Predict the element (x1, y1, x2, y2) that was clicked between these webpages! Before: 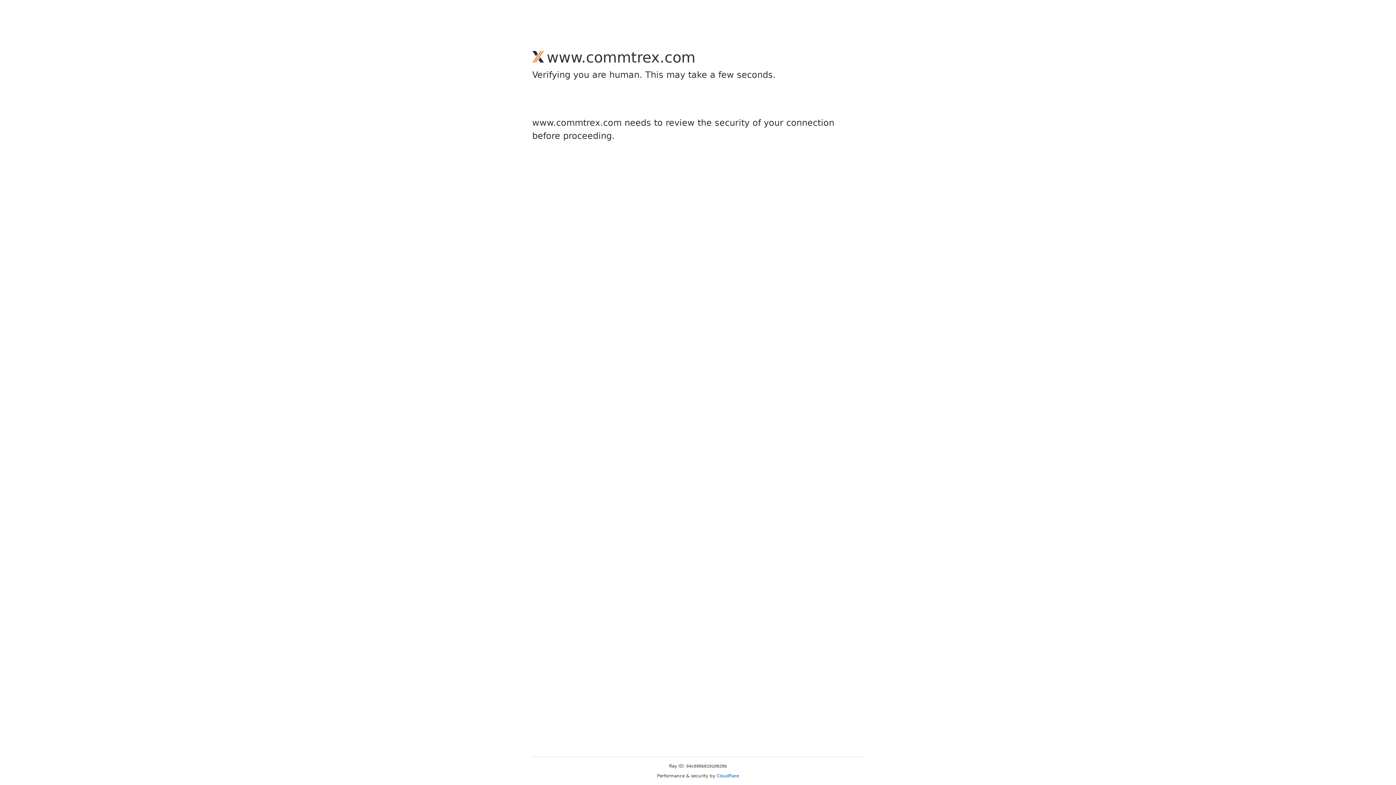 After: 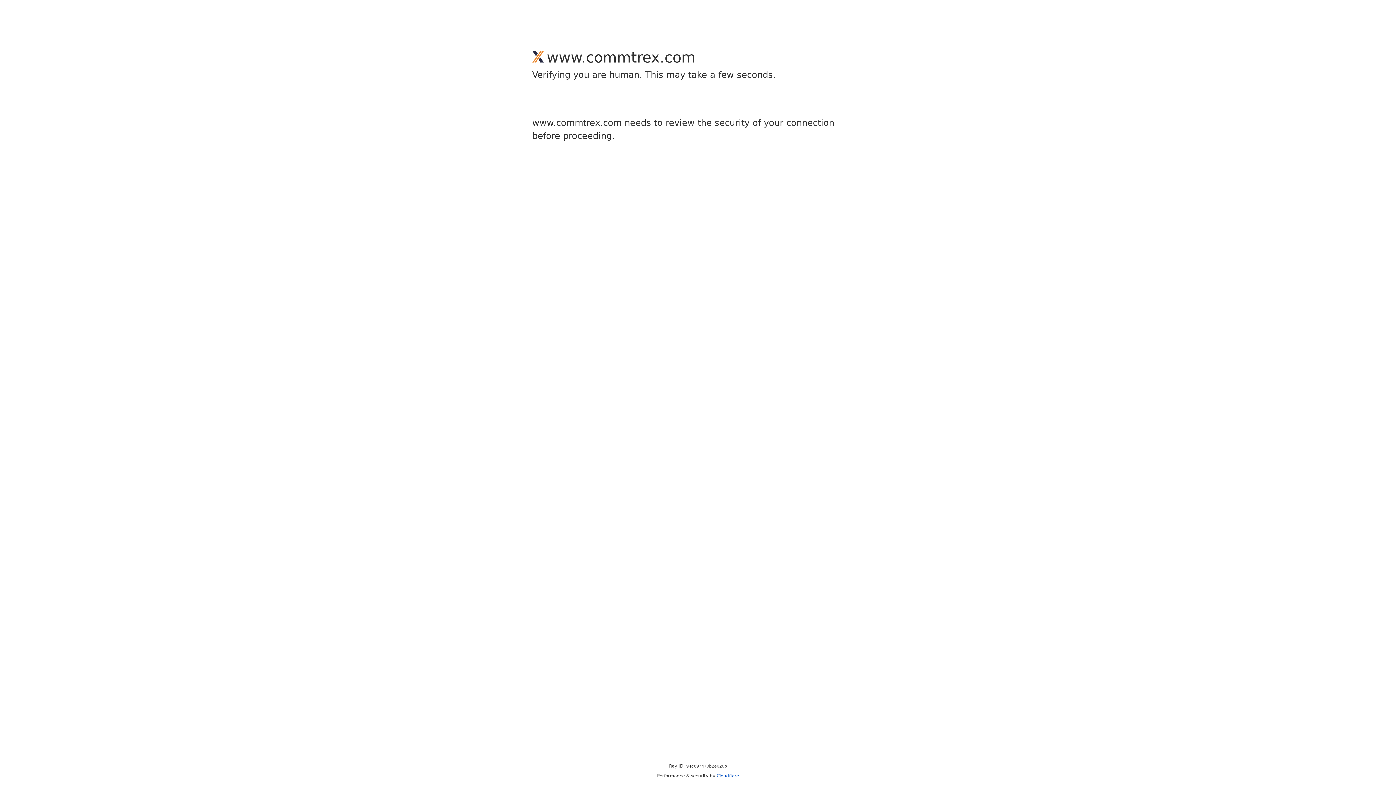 Action: label: Cloudflare bbox: (716, 773, 739, 778)